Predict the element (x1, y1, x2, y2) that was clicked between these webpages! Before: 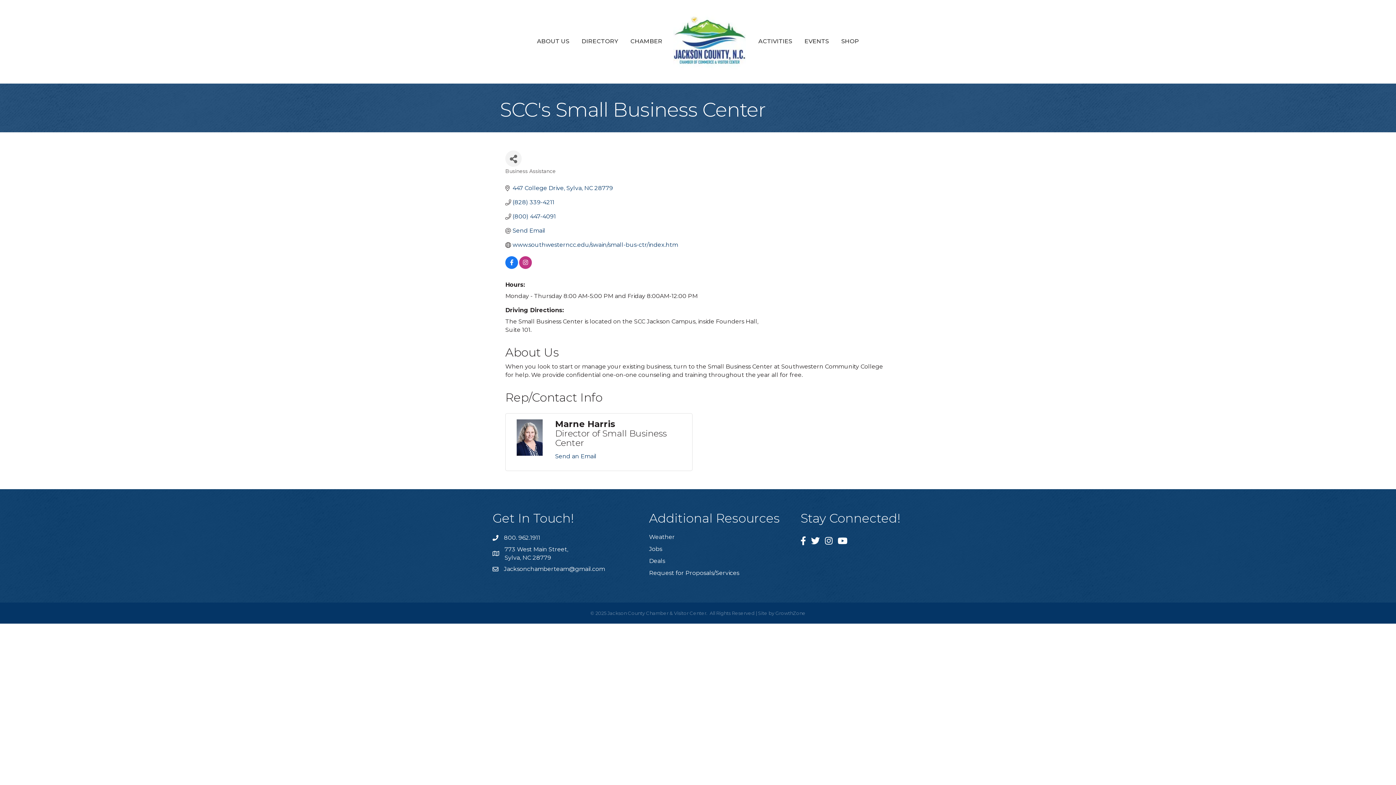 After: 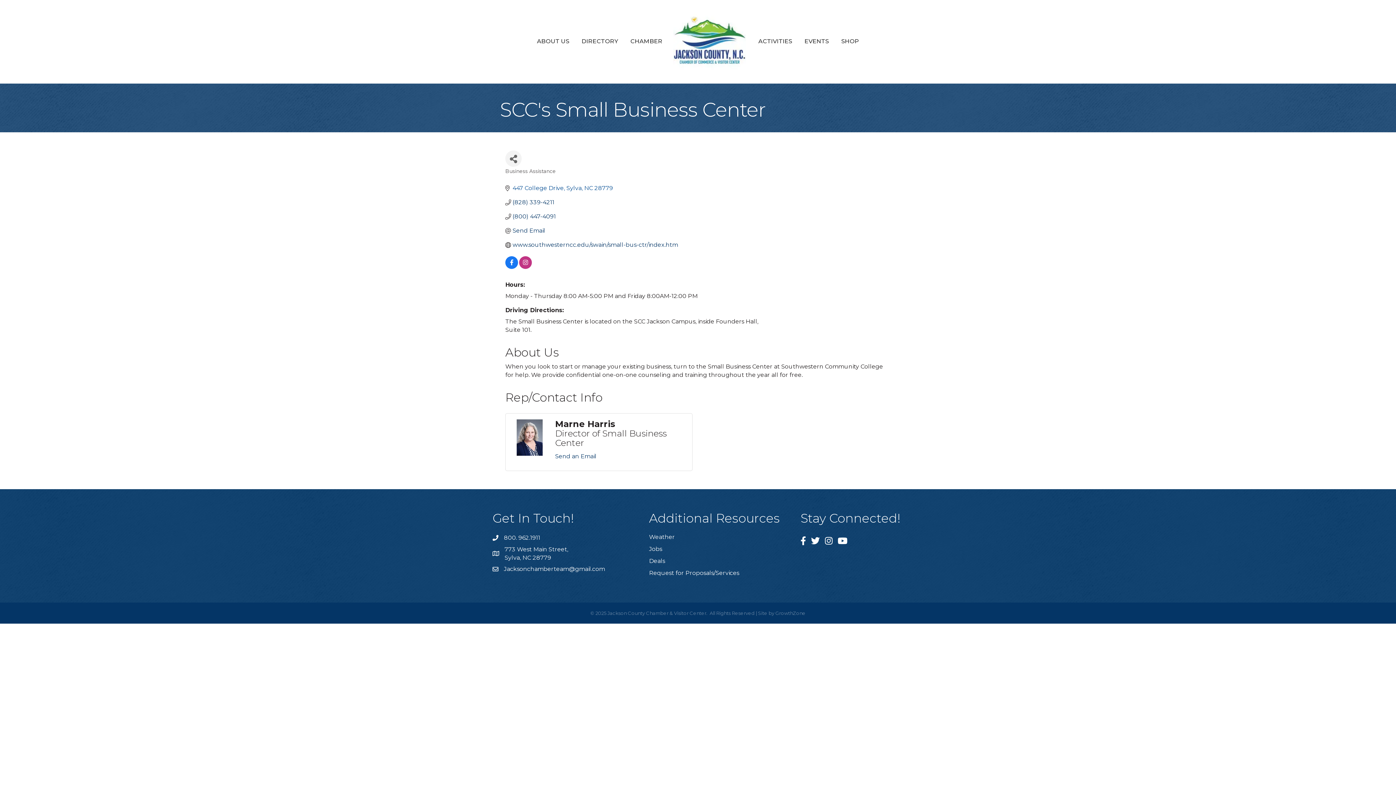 Action: bbox: (512, 184, 613, 191) label: 447 College Drive Sylva NC 28779